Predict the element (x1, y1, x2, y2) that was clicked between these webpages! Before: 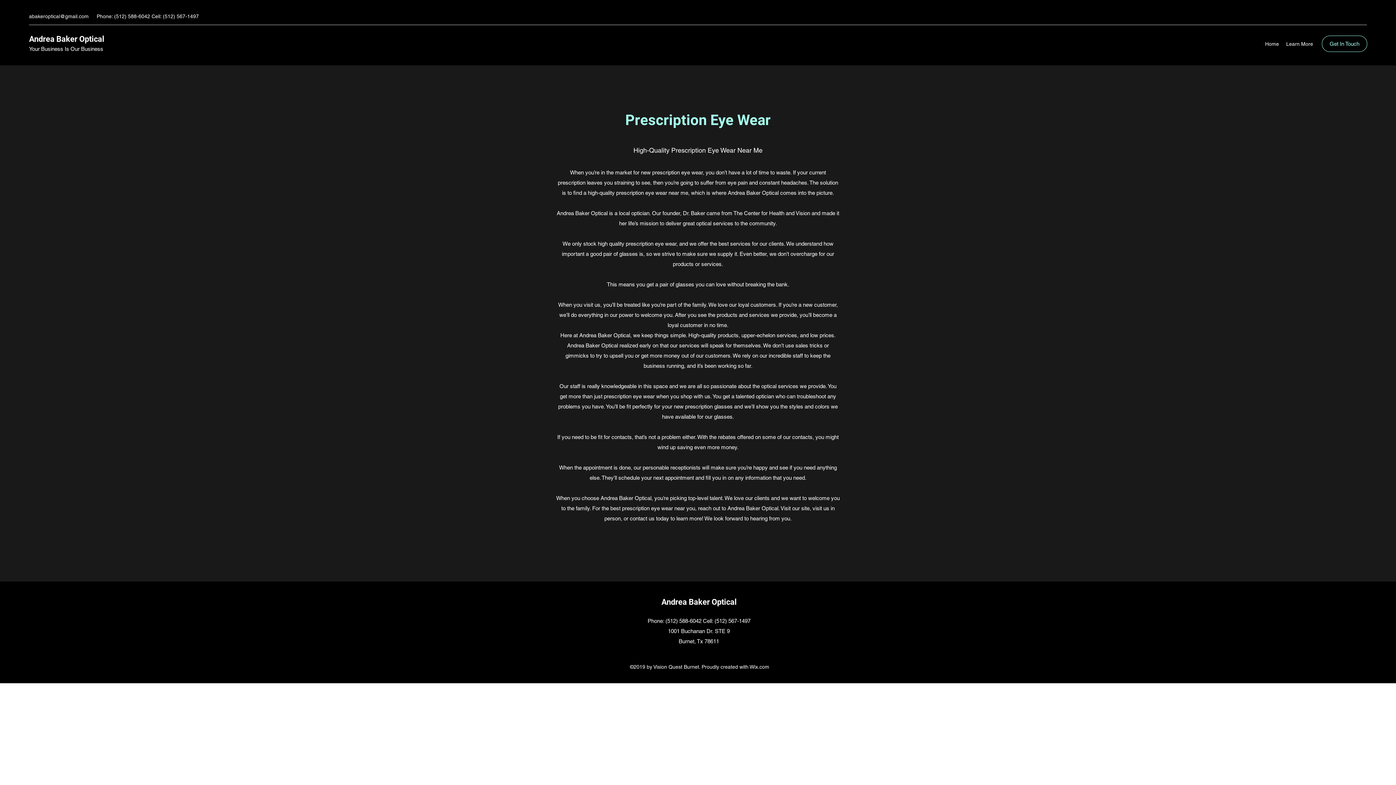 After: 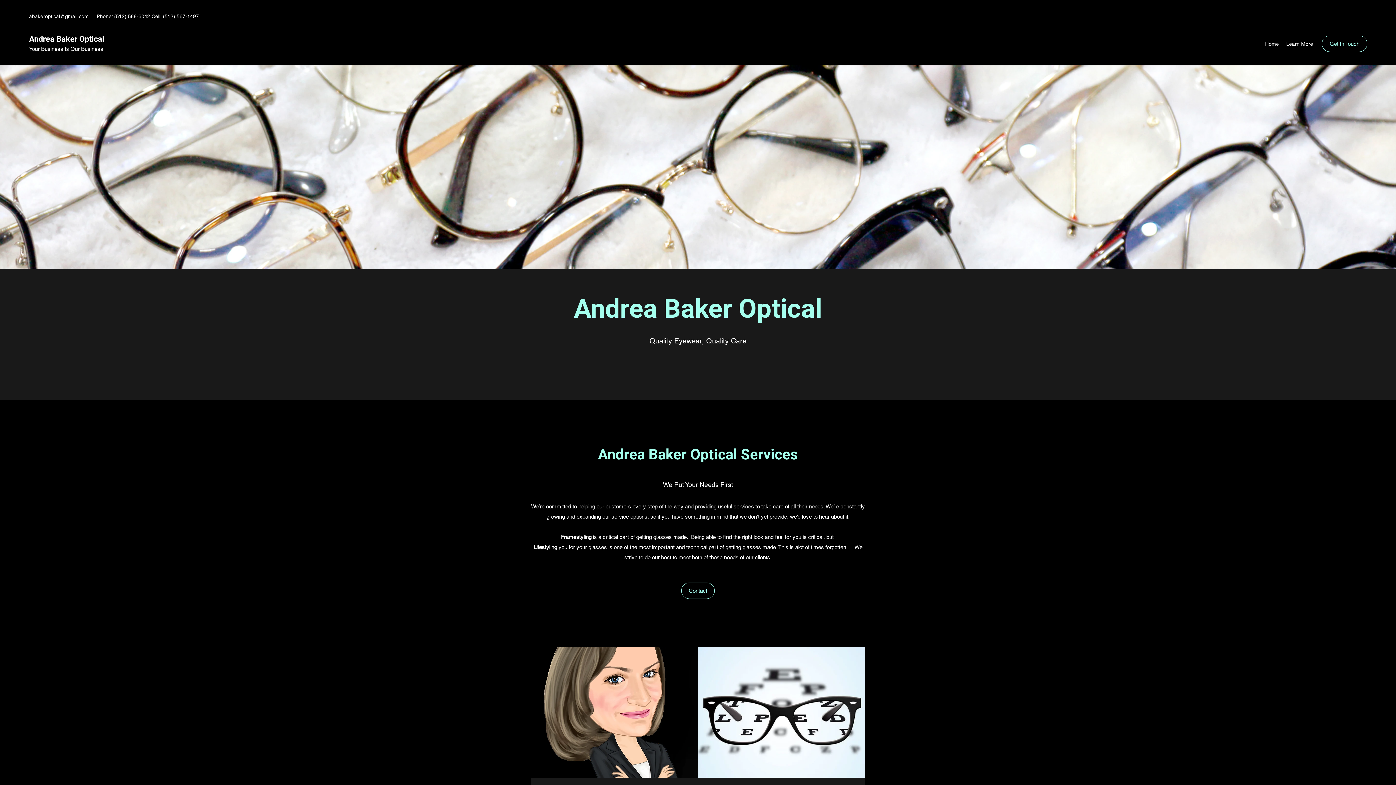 Action: label: Home bbox: (1261, 38, 1282, 49)